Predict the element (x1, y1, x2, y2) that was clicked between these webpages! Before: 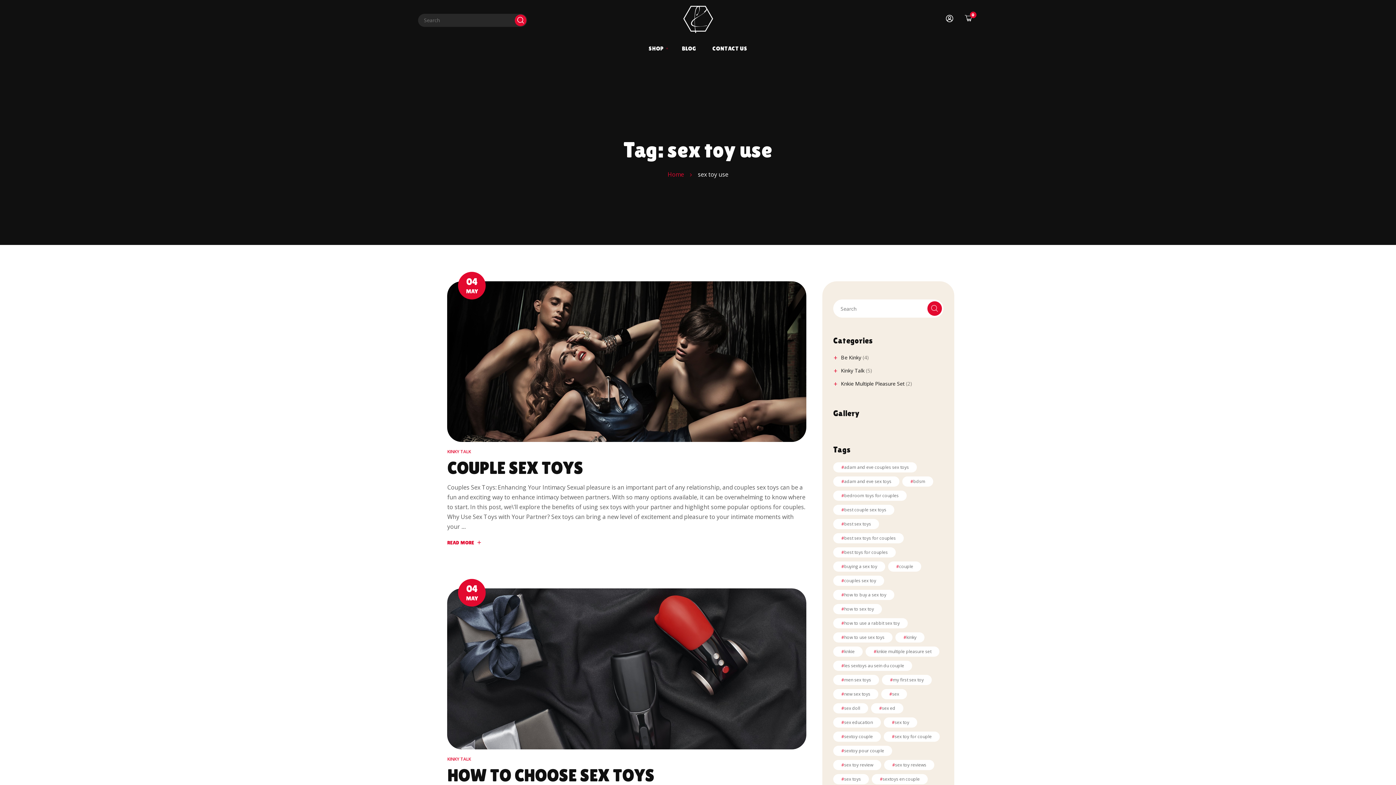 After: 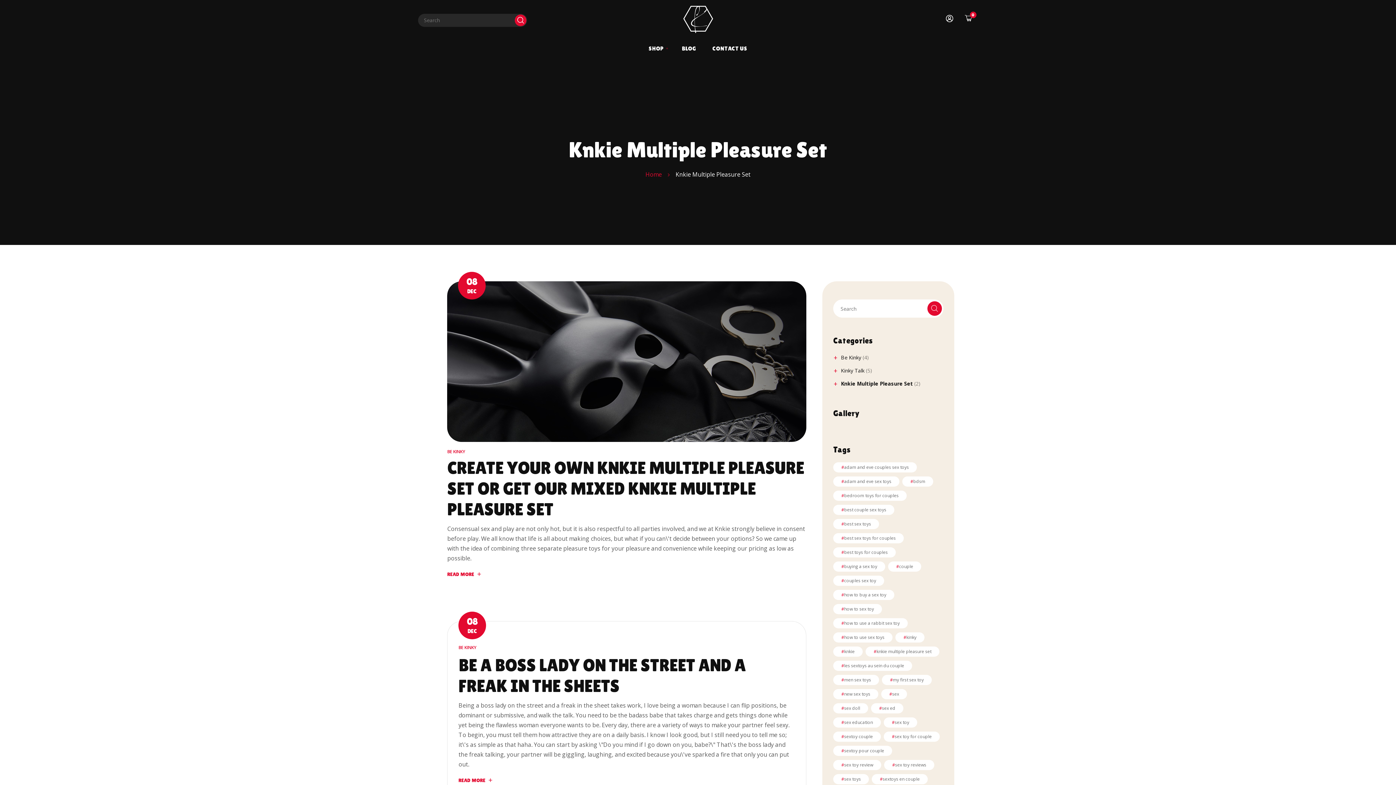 Action: bbox: (841, 379, 904, 392) label: Knkie Multiple Pleasure Set